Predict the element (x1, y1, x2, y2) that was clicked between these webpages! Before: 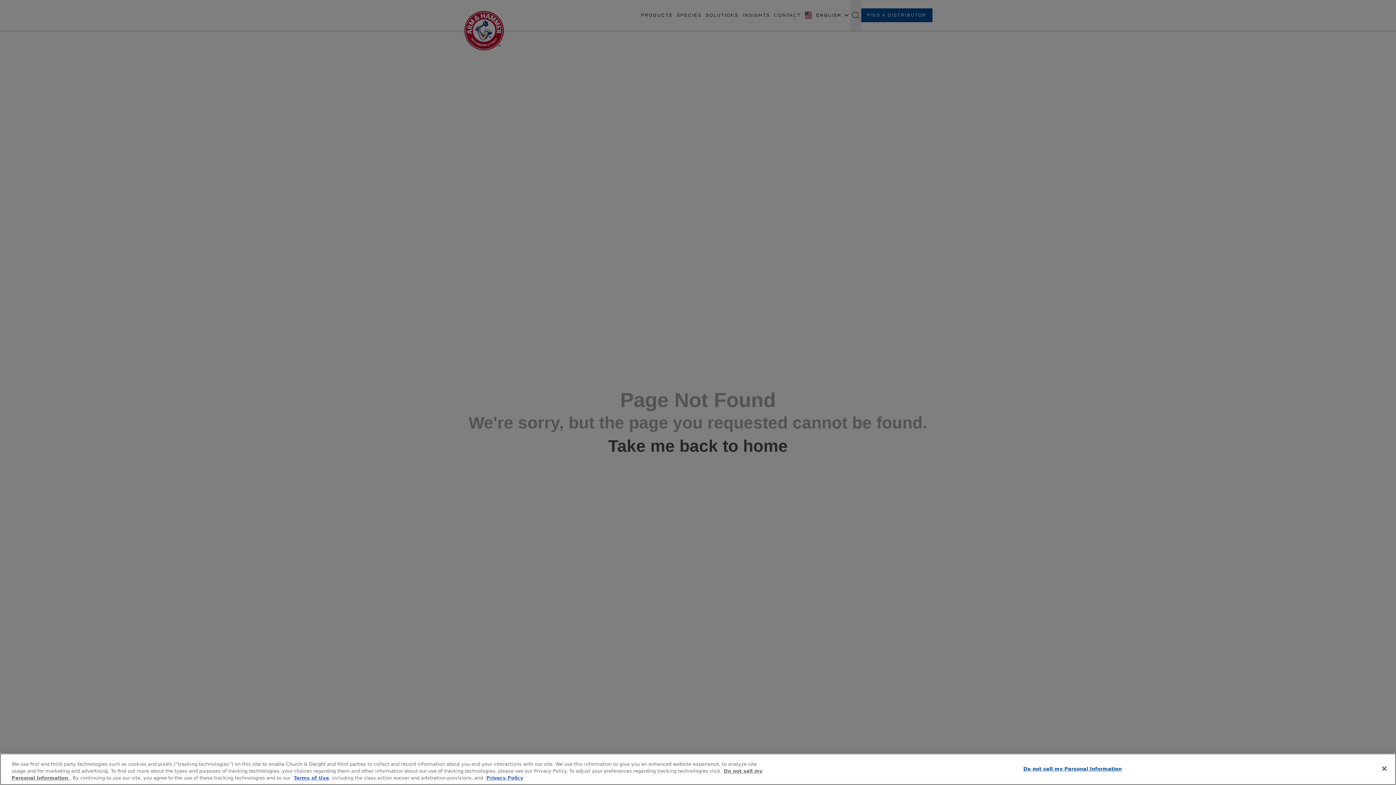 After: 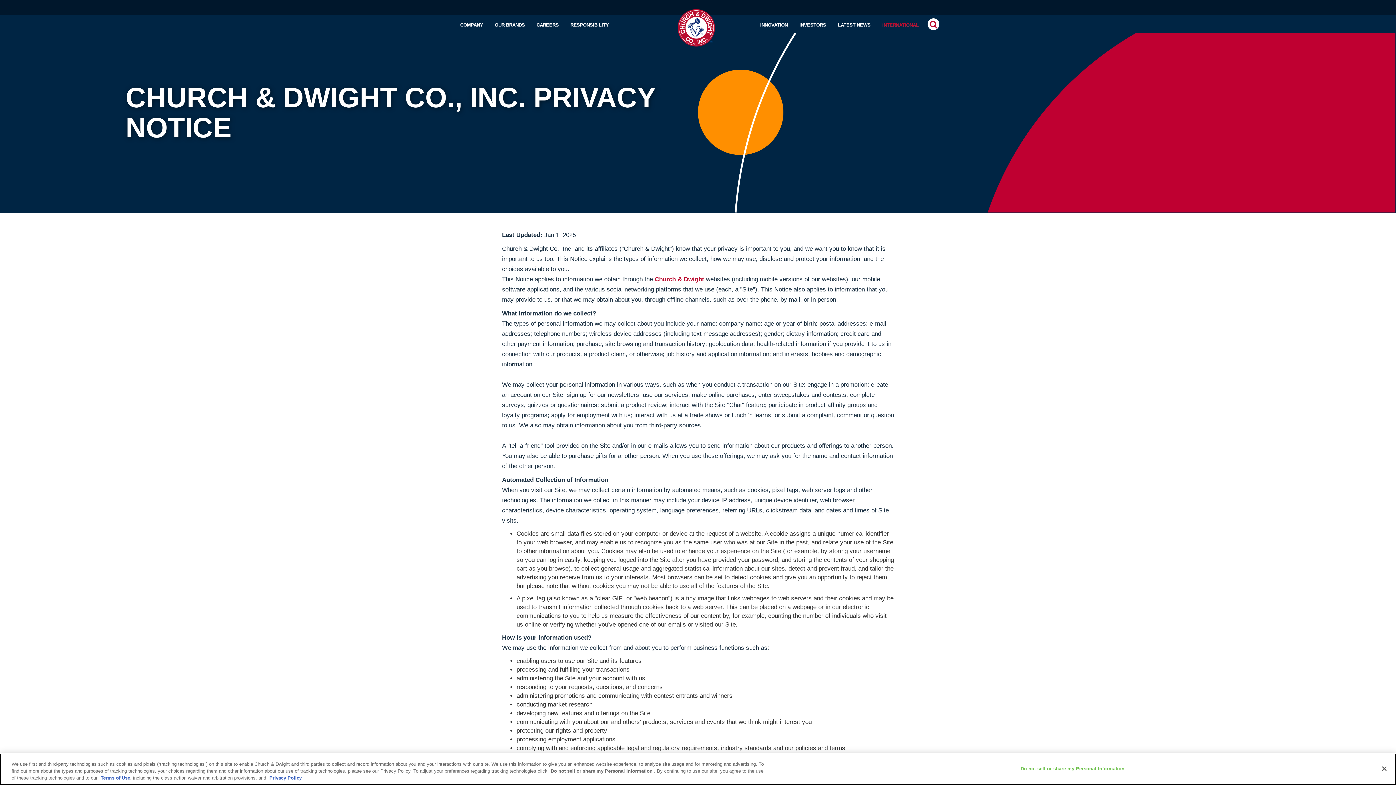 Action: bbox: (486, 775, 523, 781) label: Privacy Policy